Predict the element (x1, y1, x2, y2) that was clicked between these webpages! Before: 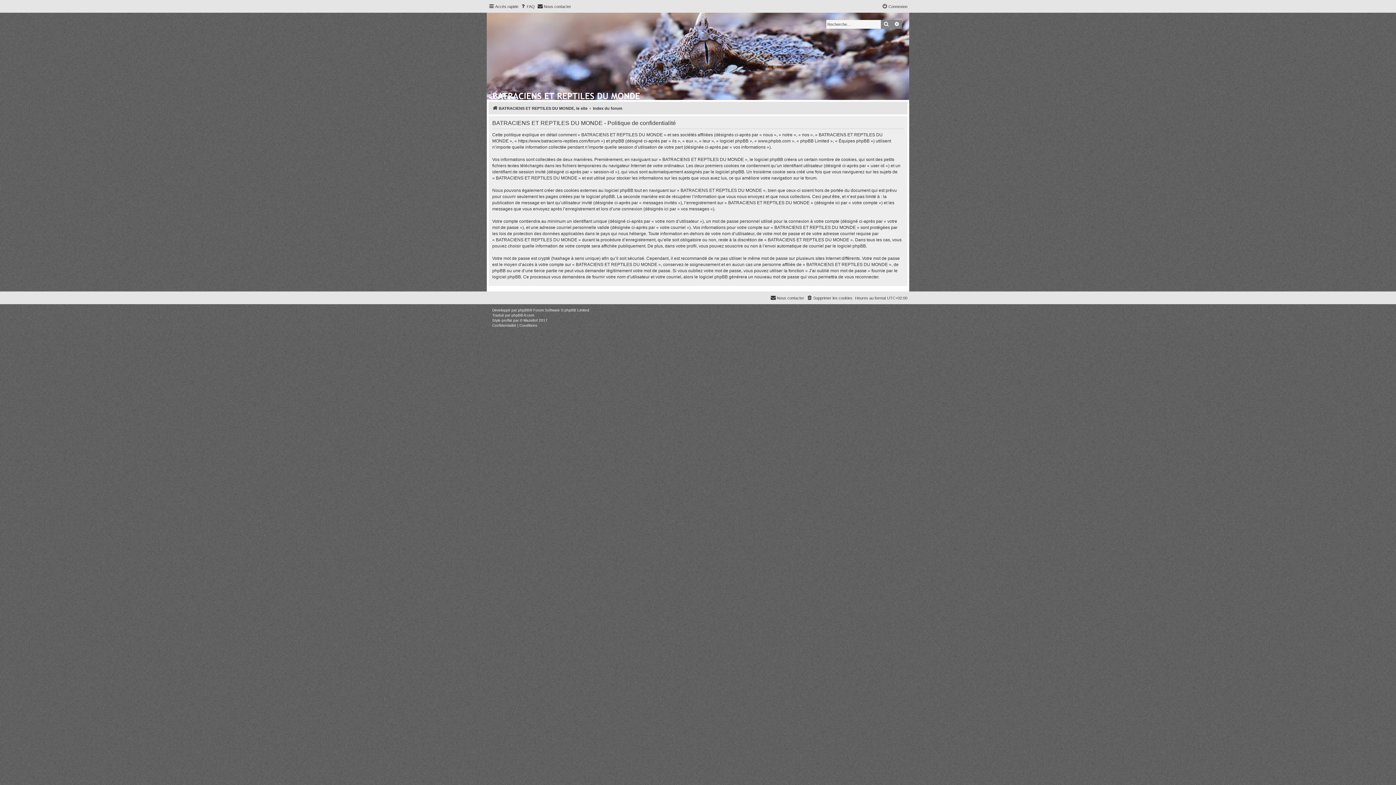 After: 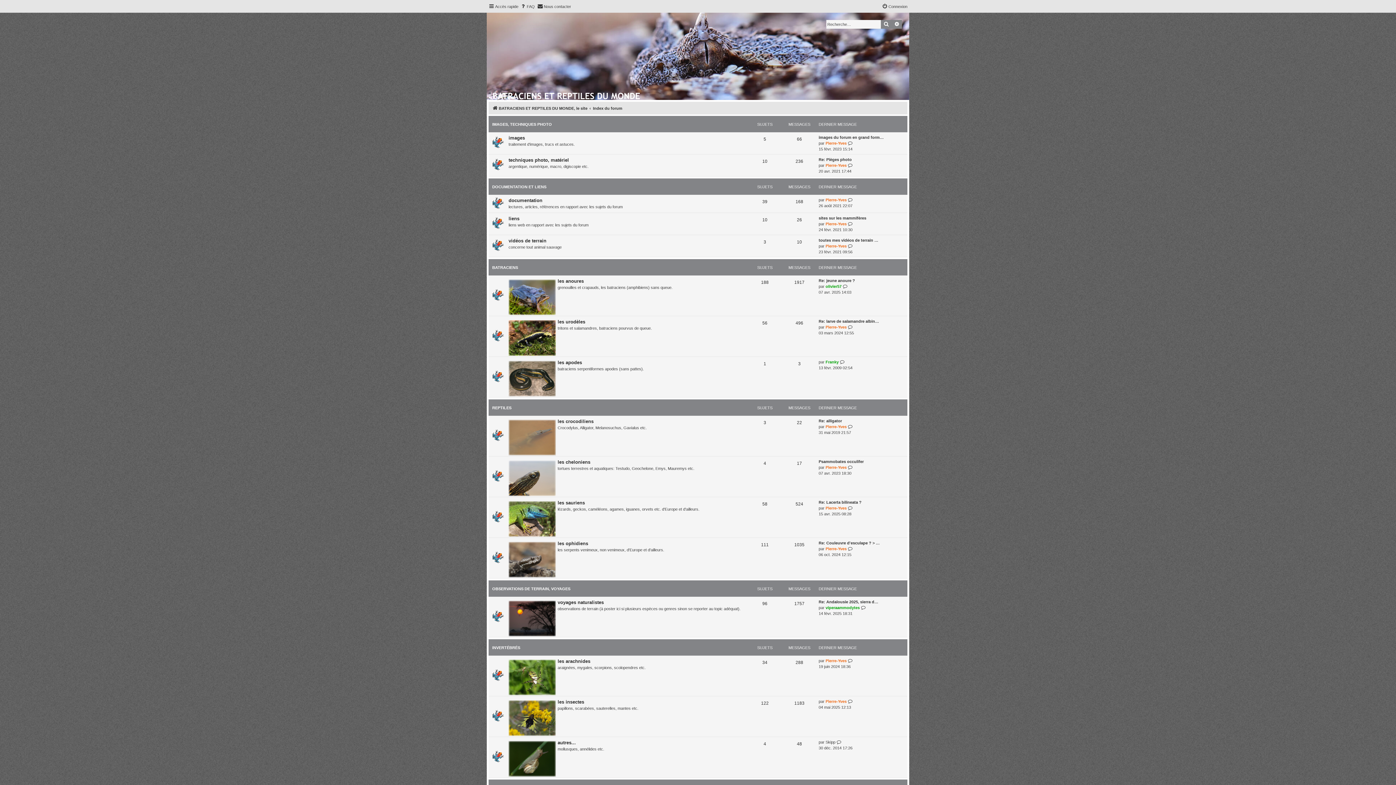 Action: bbox: (593, 104, 622, 112) label: Index du forum